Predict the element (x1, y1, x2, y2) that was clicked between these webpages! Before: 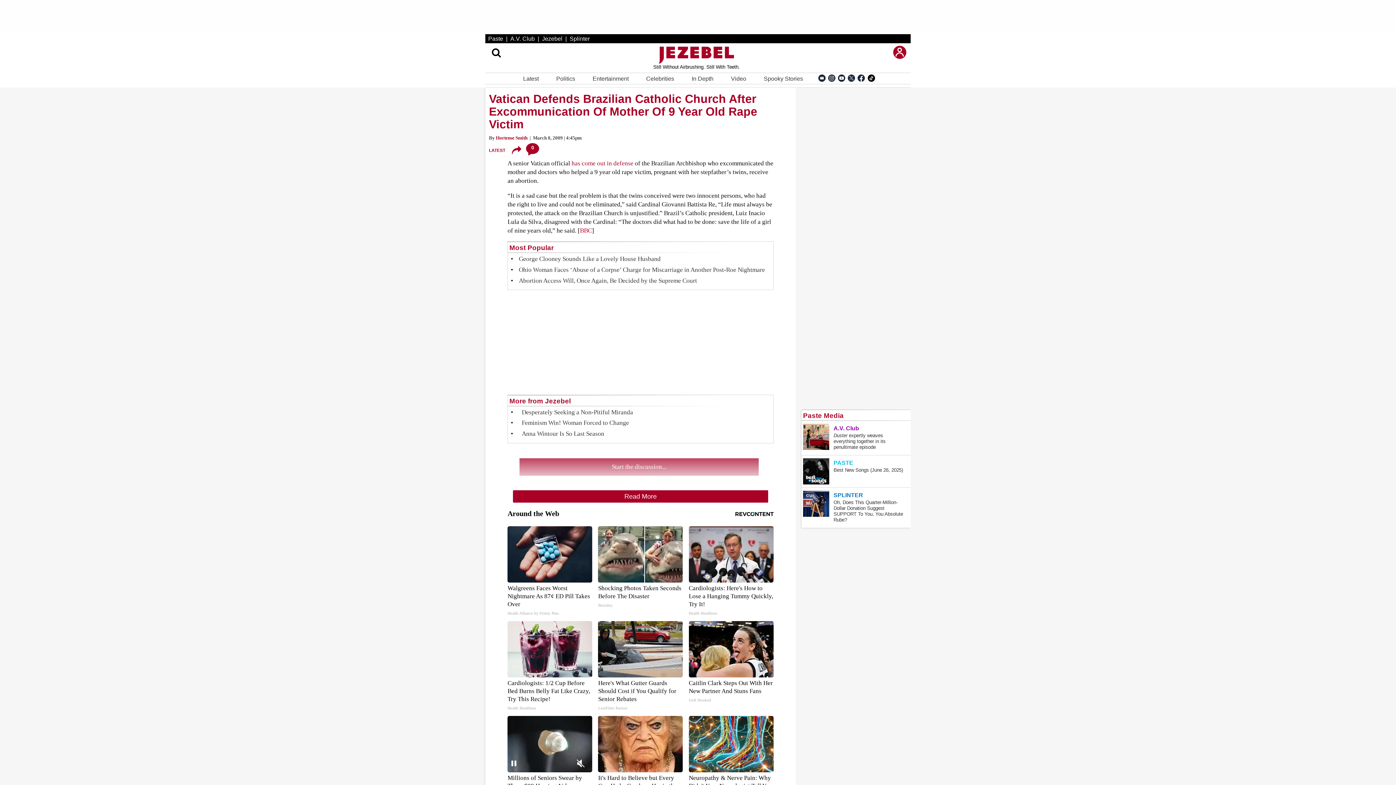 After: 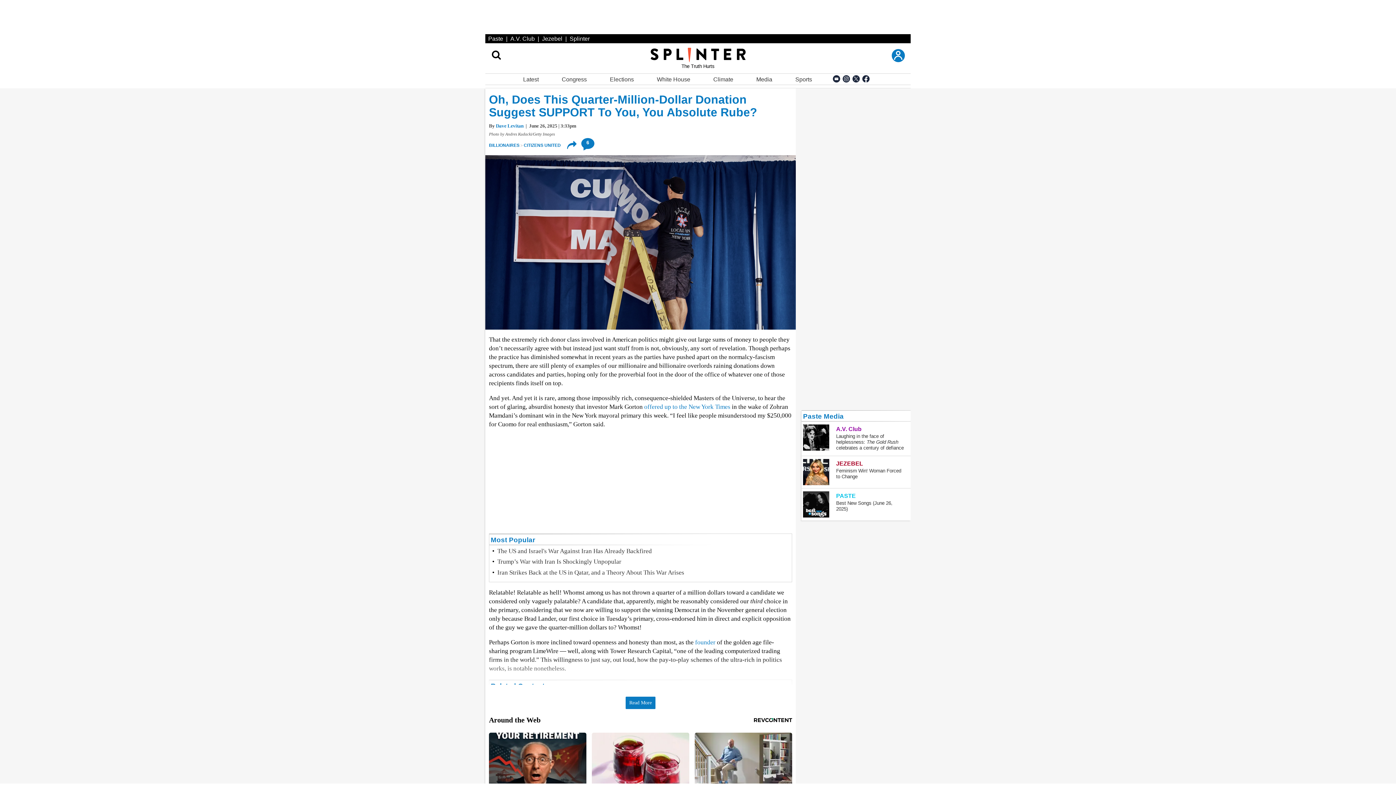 Action: label: SPLINTER
Oh, Does This Quarter-Million-Dollar Donation Suggest SUPPORT To You, You Absolute Rube? bbox: (830, 490, 910, 525)